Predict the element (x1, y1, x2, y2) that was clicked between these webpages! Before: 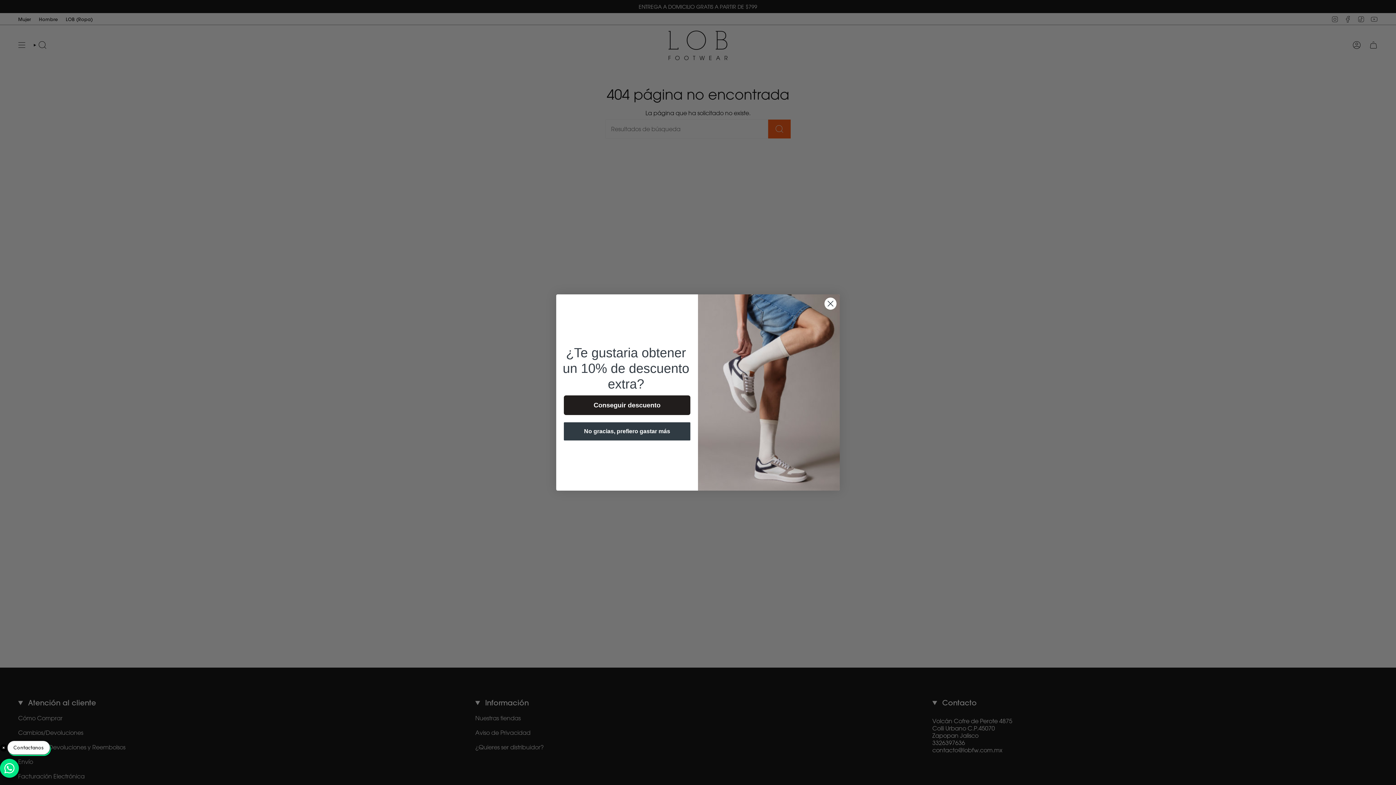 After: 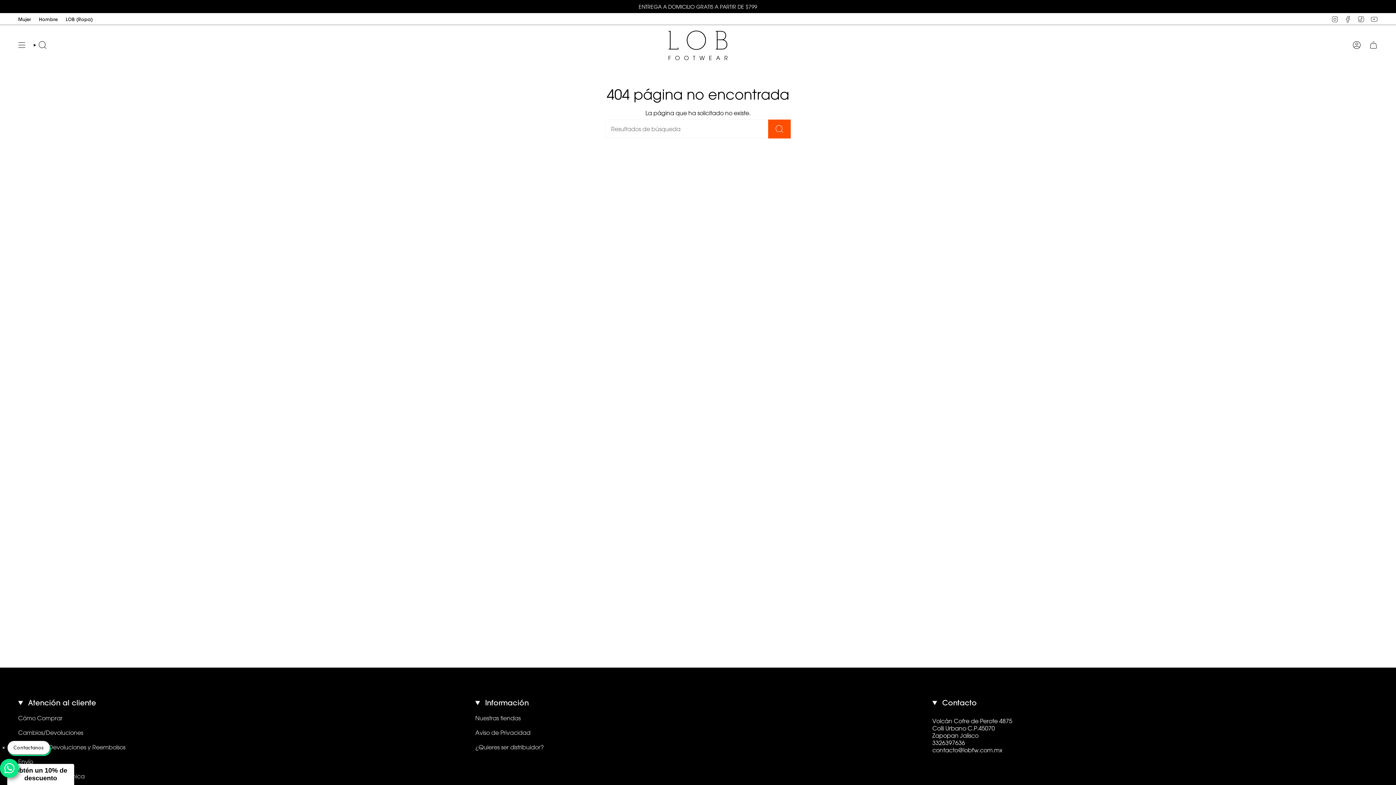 Action: bbox: (564, 422, 690, 440) label: No gracias, prefiero gastar más